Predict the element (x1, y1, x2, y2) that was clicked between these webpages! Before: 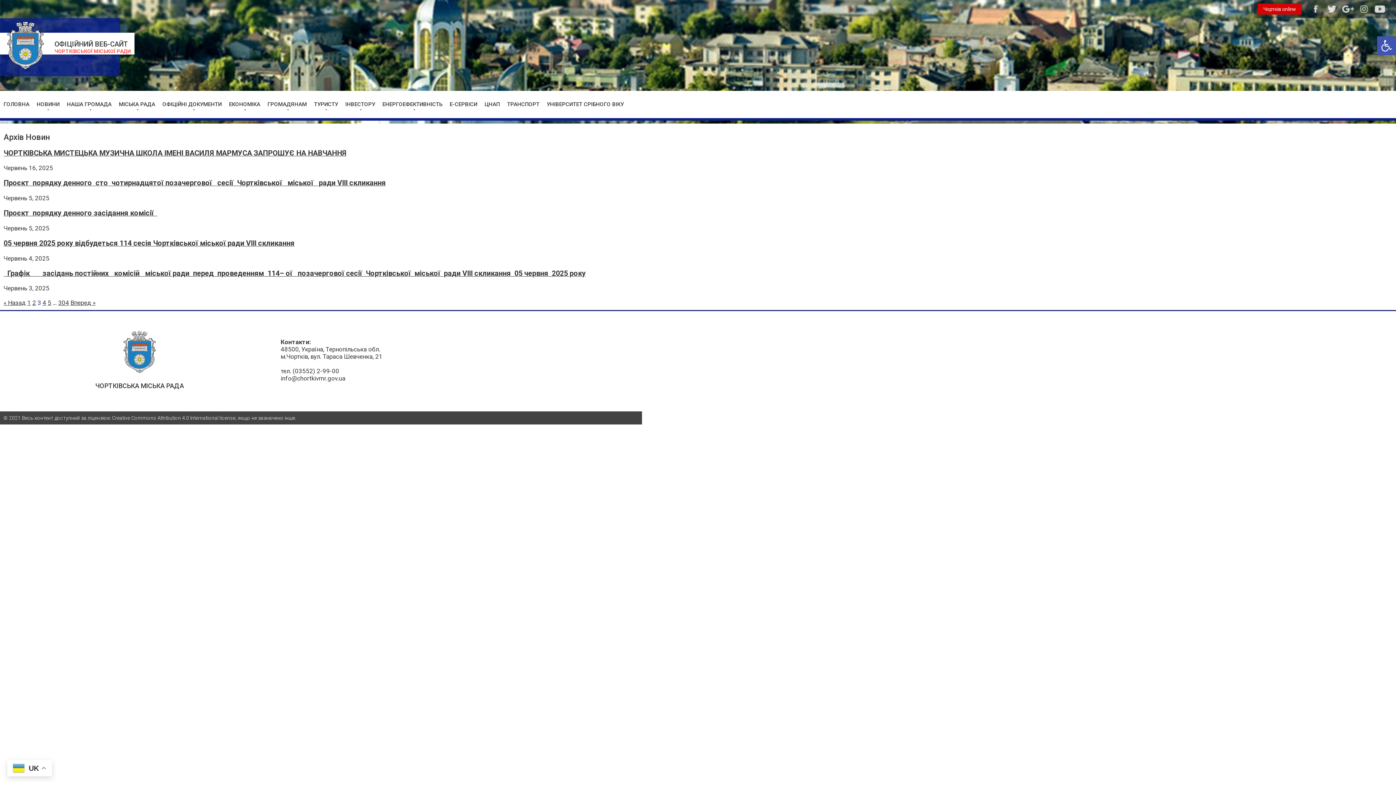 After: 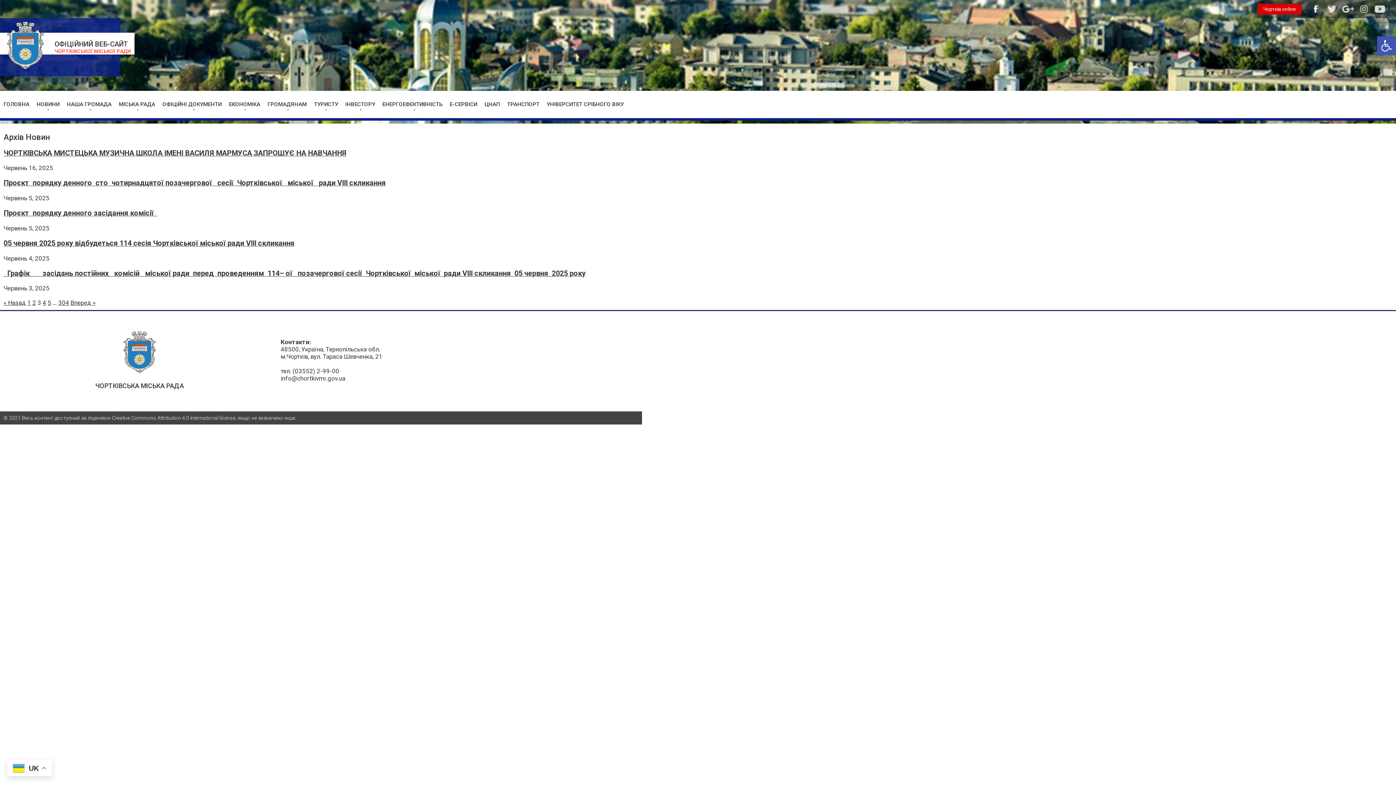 Action: bbox: (1309, 3, 1323, 16)